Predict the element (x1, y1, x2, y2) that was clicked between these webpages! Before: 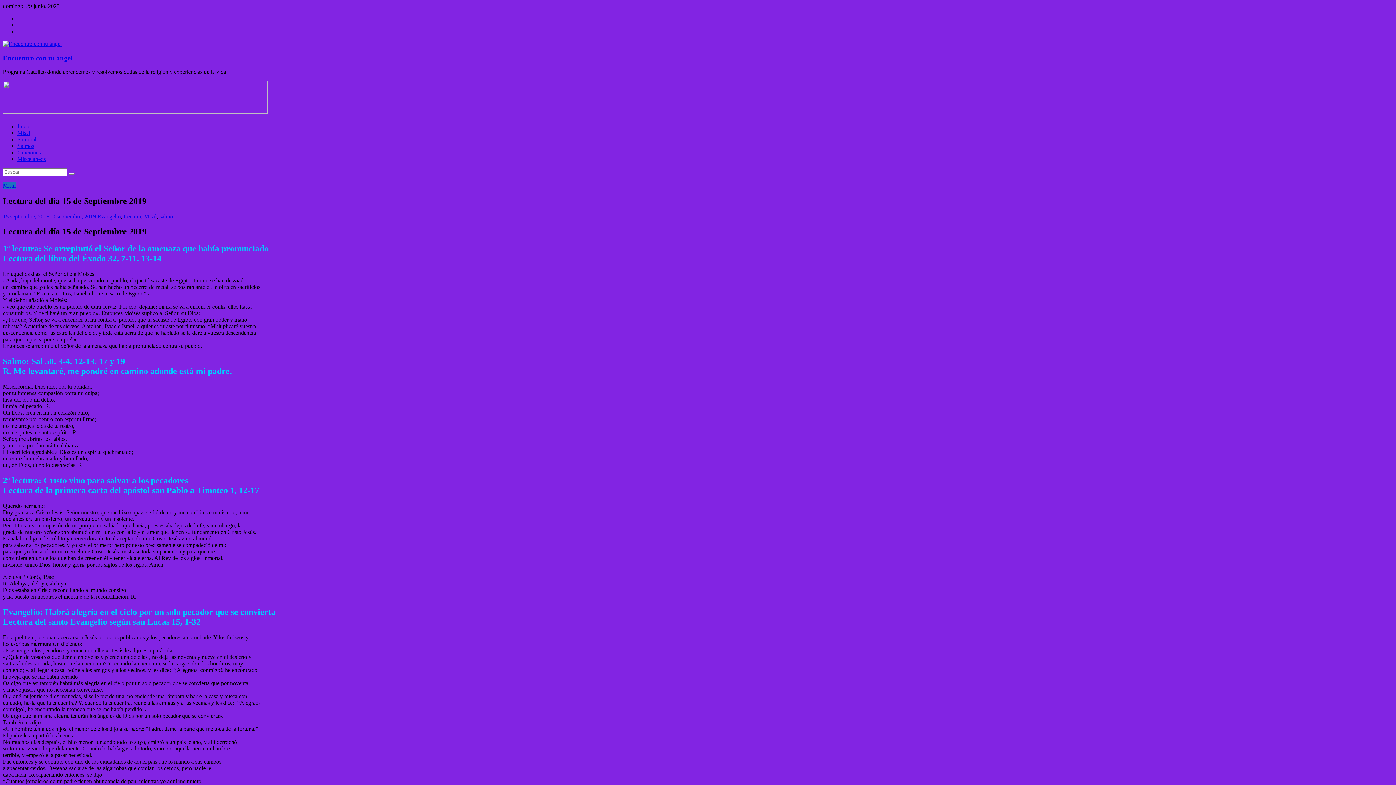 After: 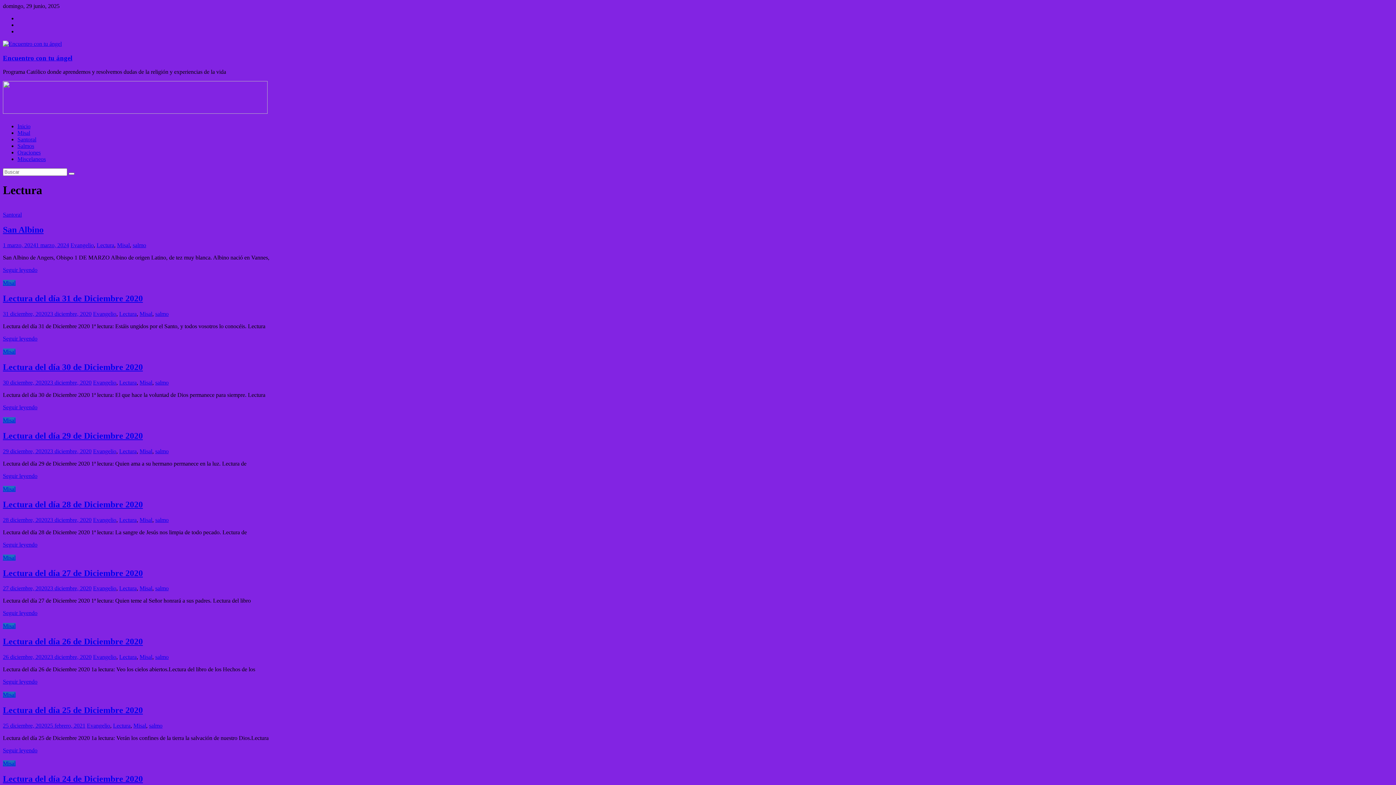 Action: label: Lectura bbox: (123, 213, 141, 219)